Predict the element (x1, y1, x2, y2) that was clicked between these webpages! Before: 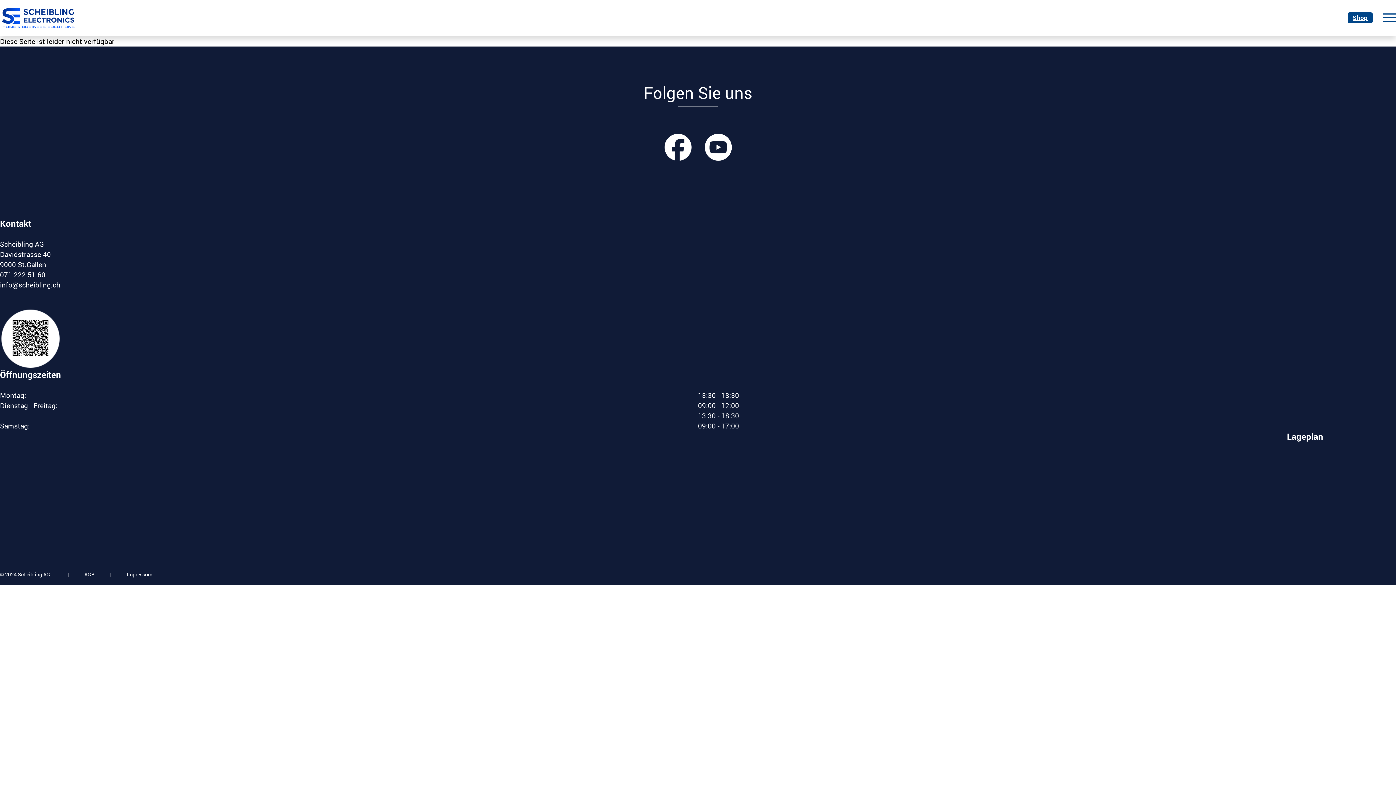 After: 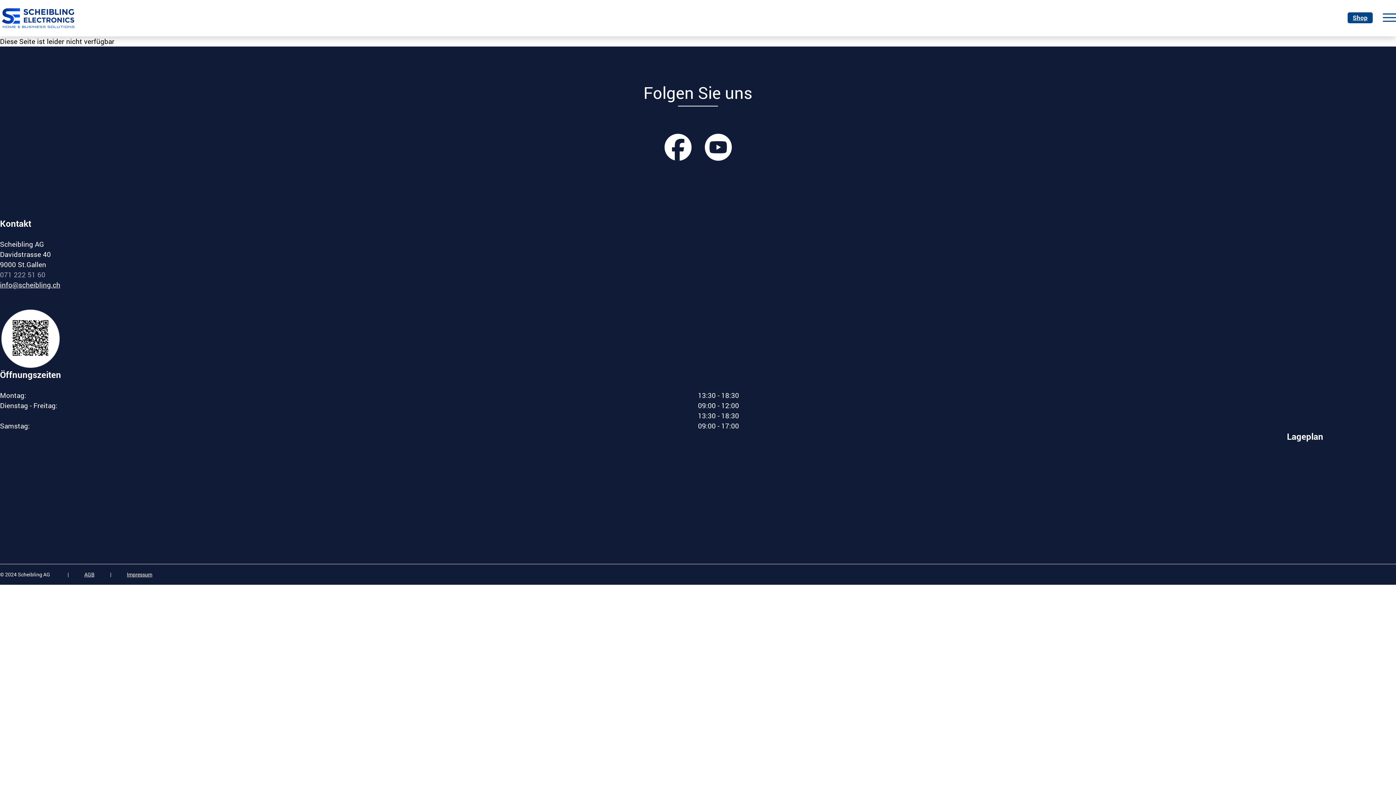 Action: bbox: (0, 270, 45, 279) label: 071 222 51 60